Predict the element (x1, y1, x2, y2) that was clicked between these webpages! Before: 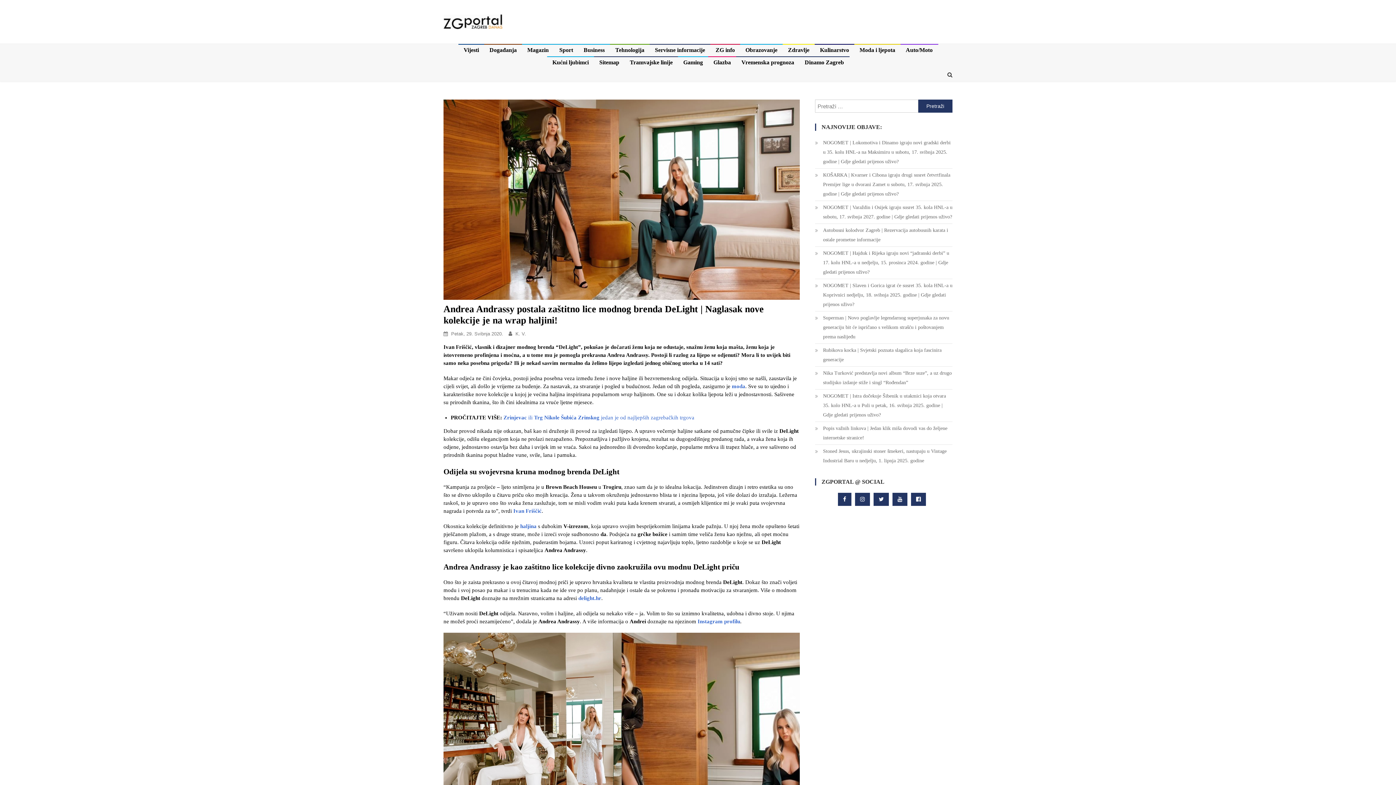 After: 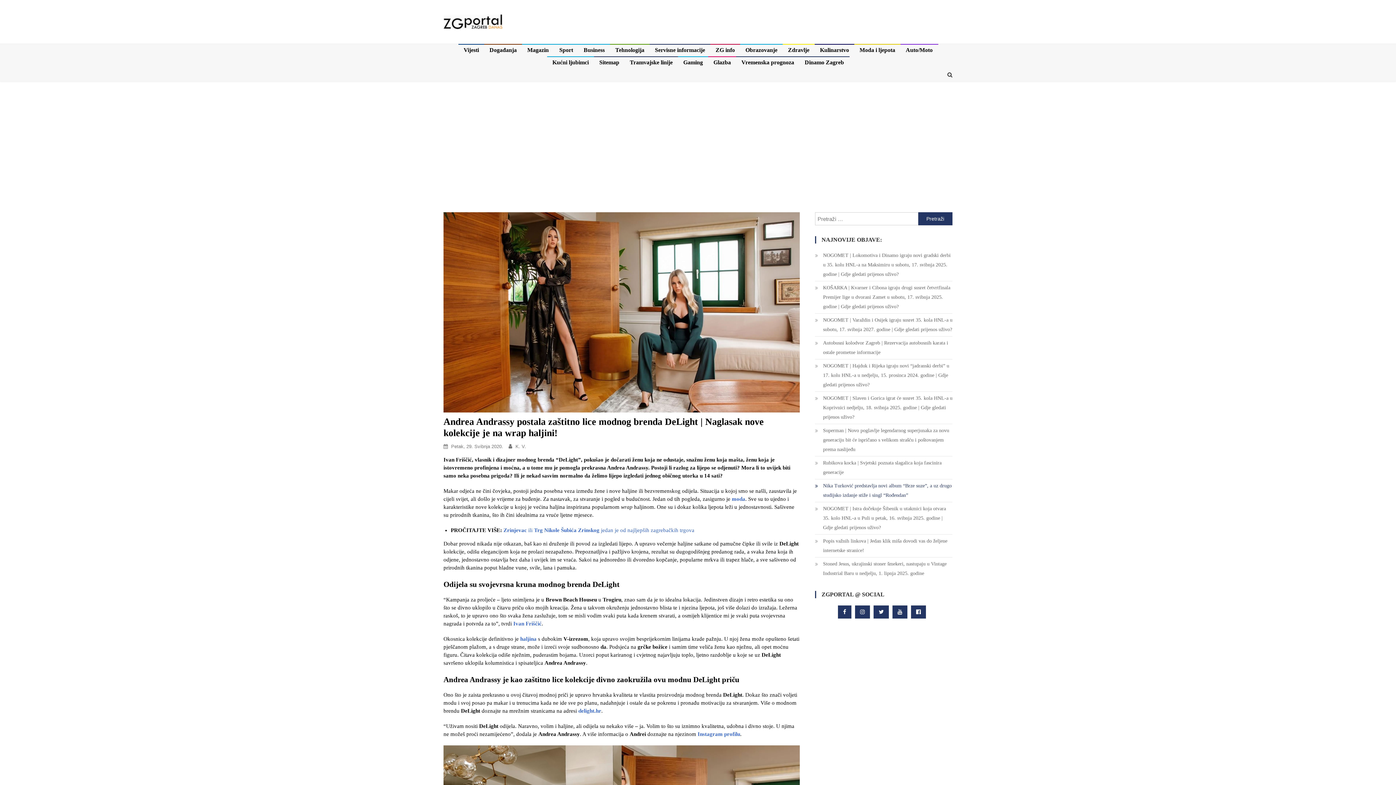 Action: bbox: (838, 493, 851, 506)